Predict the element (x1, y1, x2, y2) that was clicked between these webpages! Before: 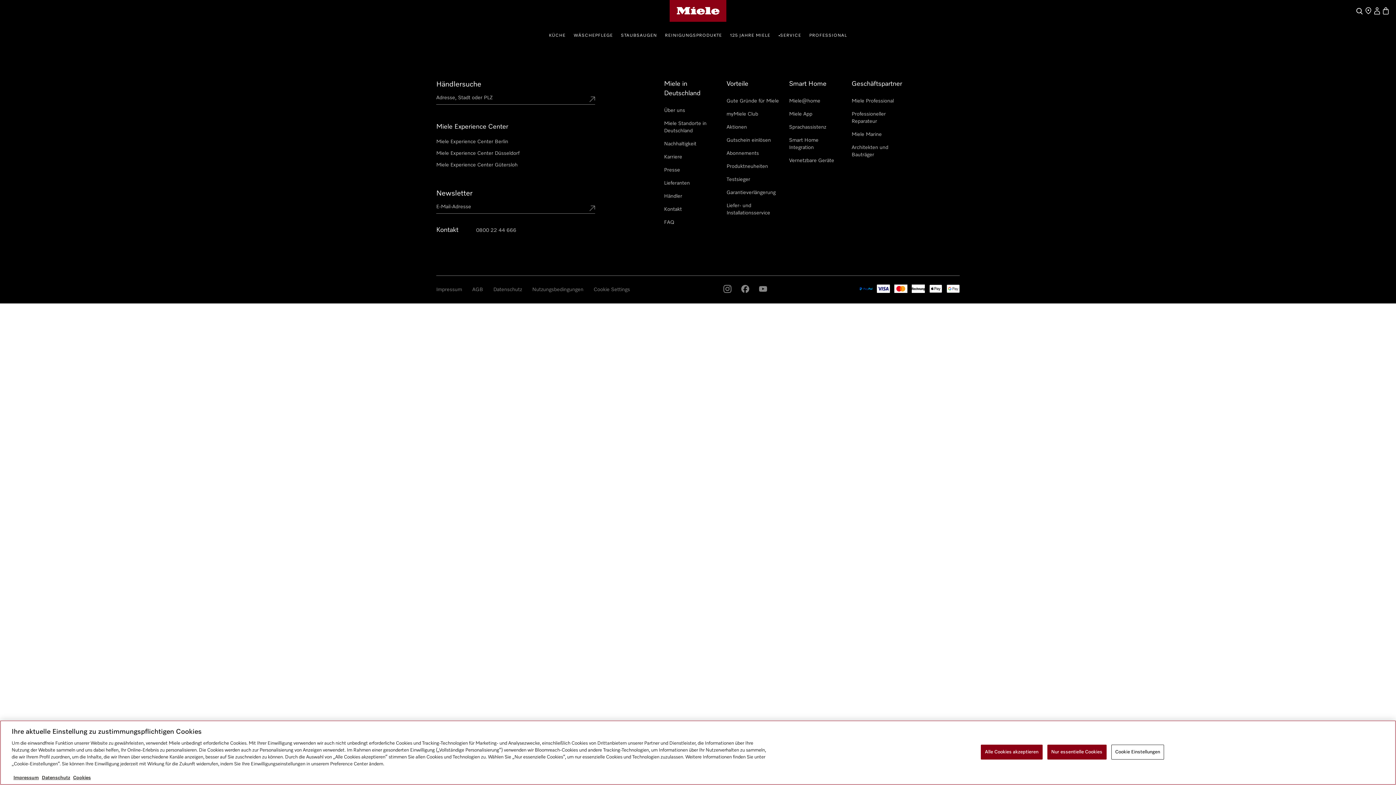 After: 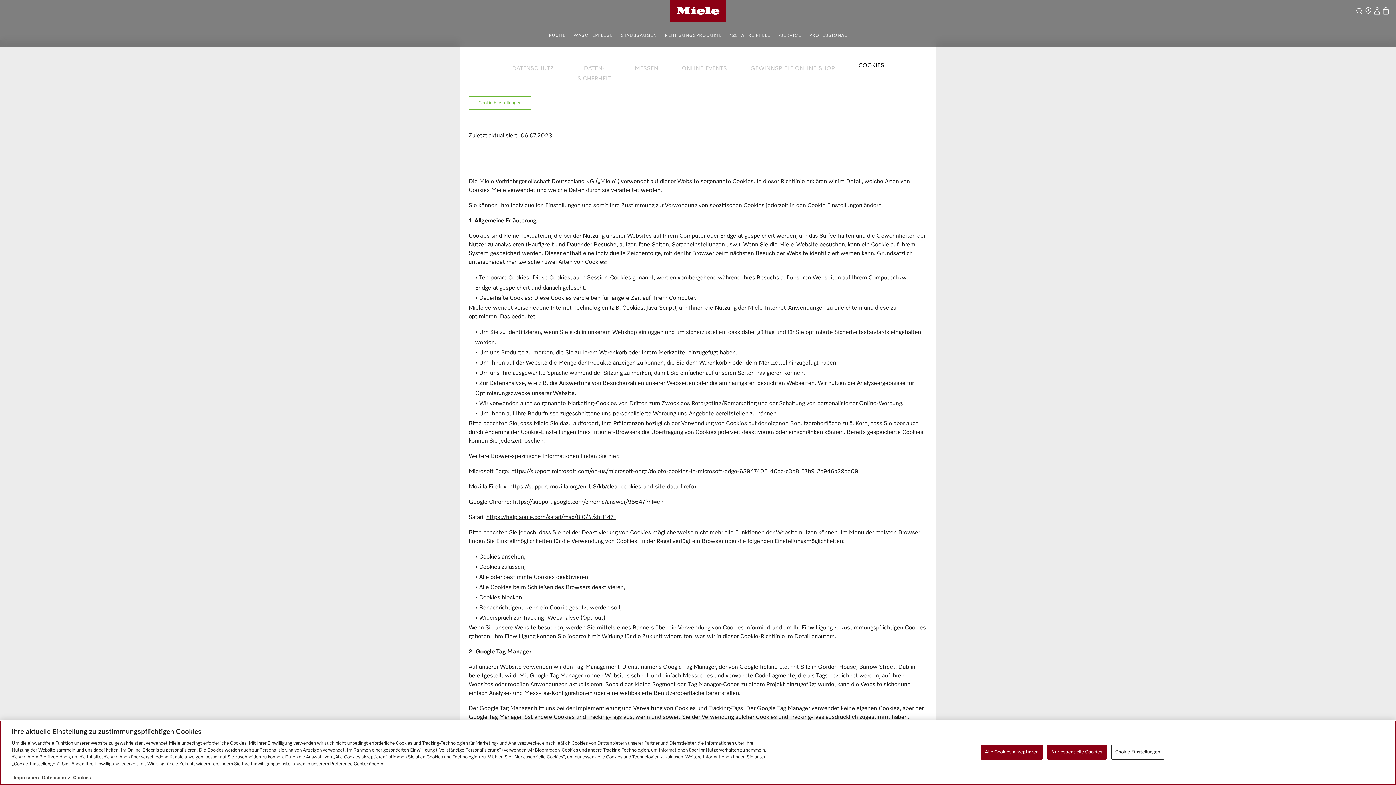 Action: label: Cookies bbox: (73, 776, 90, 780)